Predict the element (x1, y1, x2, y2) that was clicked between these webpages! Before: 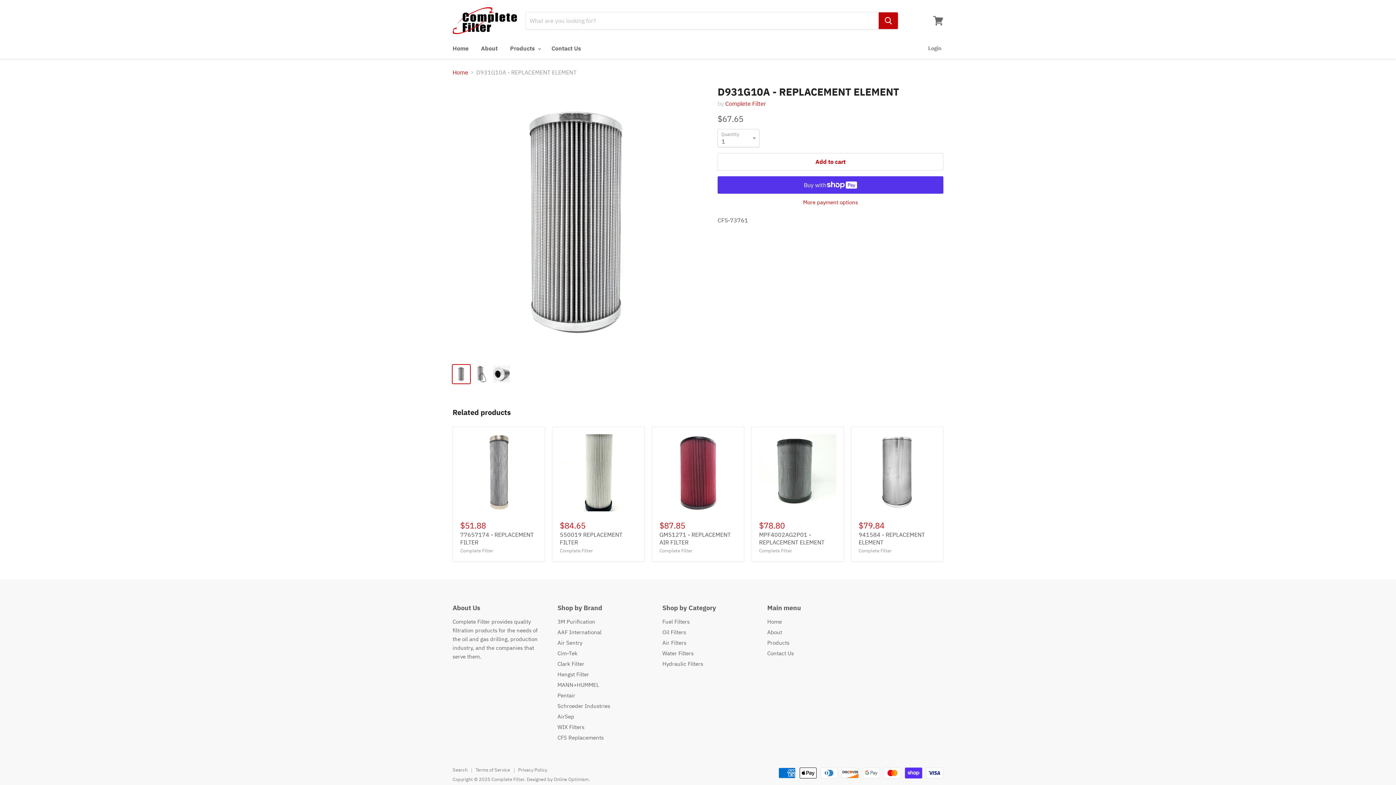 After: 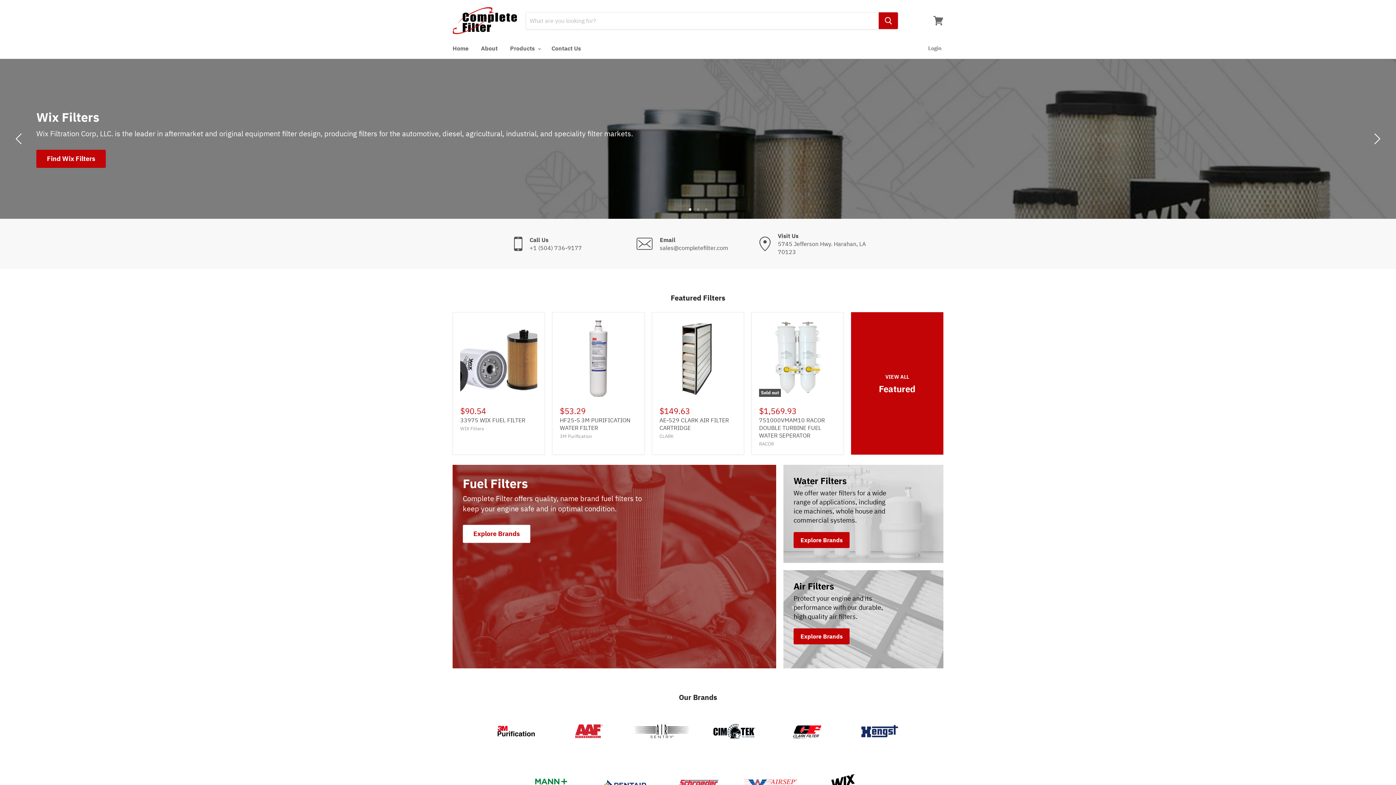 Action: bbox: (452, 7, 517, 34)